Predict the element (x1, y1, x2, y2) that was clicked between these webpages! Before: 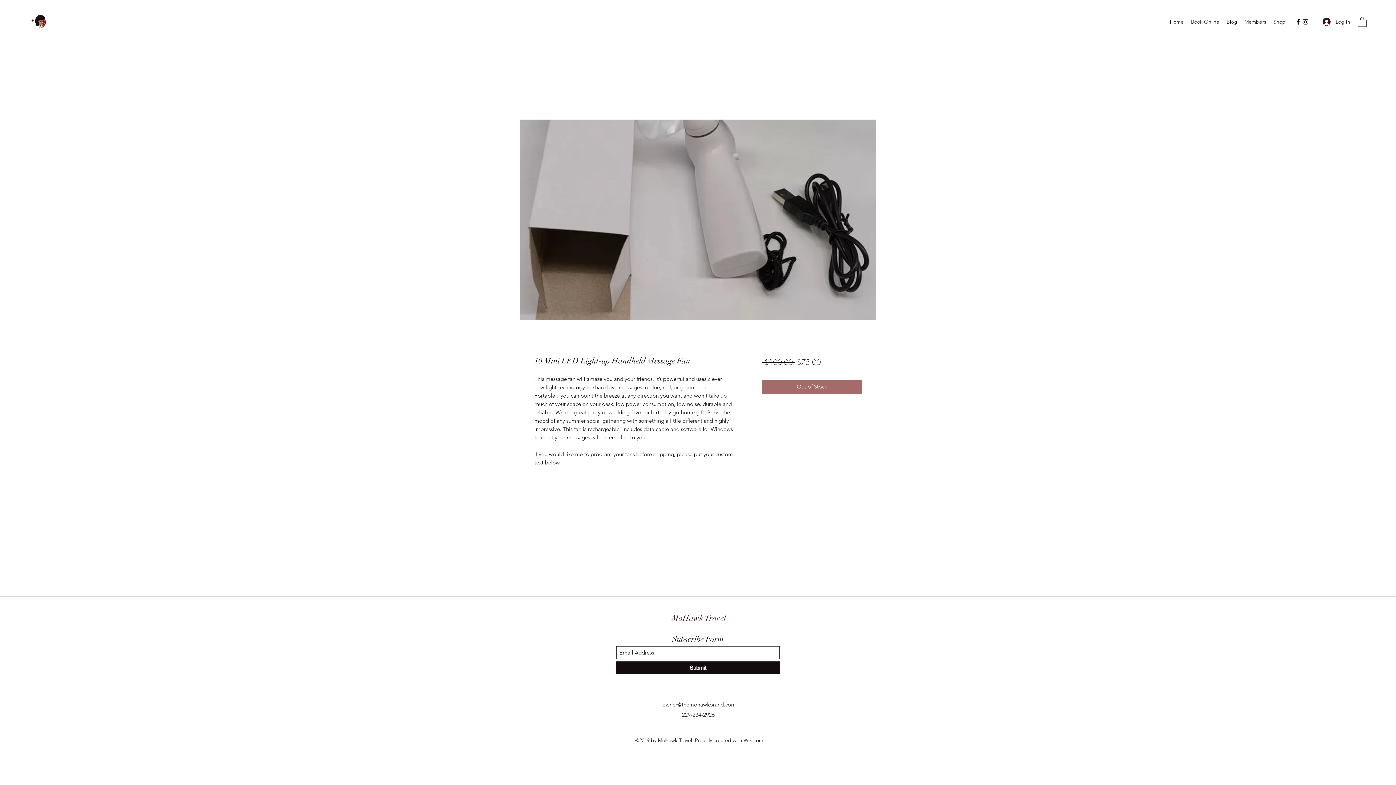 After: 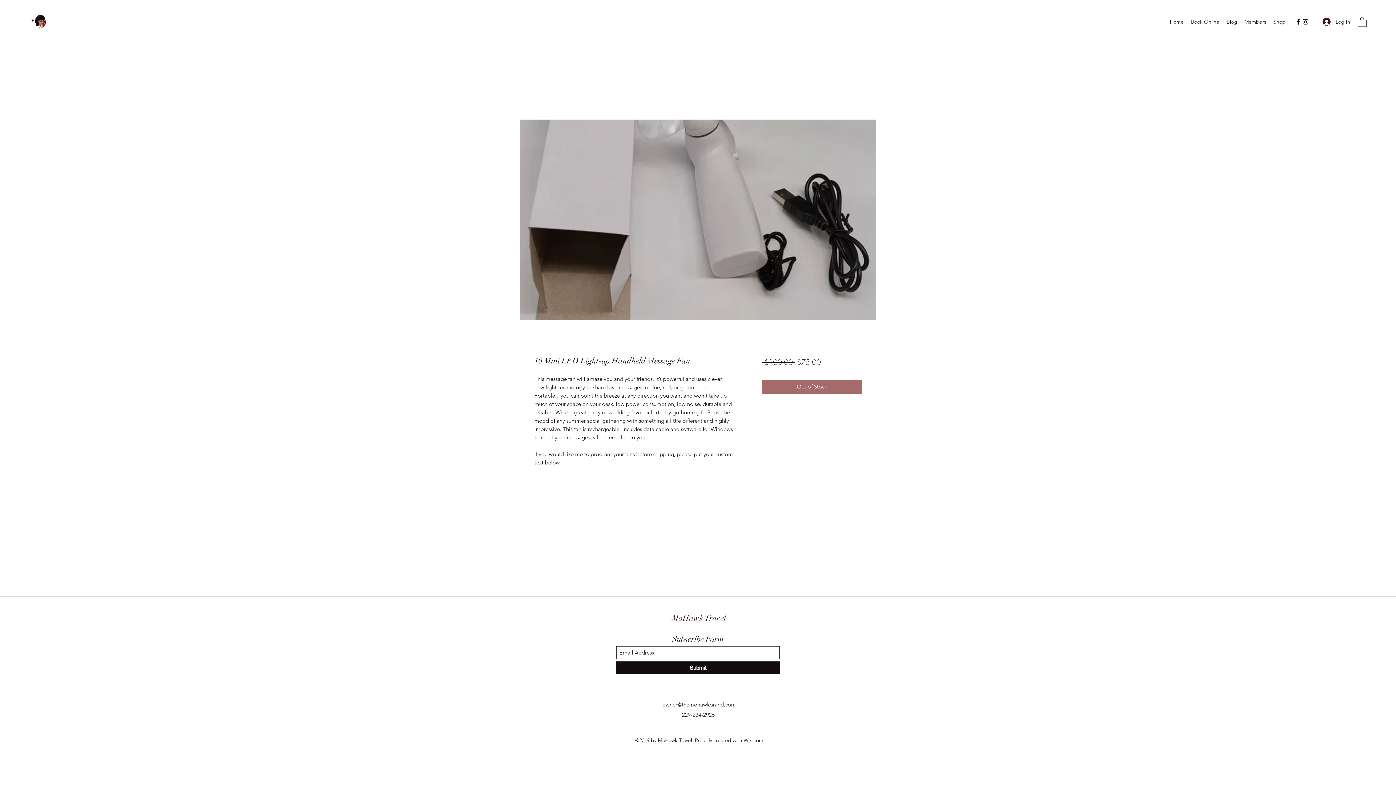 Action: bbox: (1358, 16, 1366, 26)